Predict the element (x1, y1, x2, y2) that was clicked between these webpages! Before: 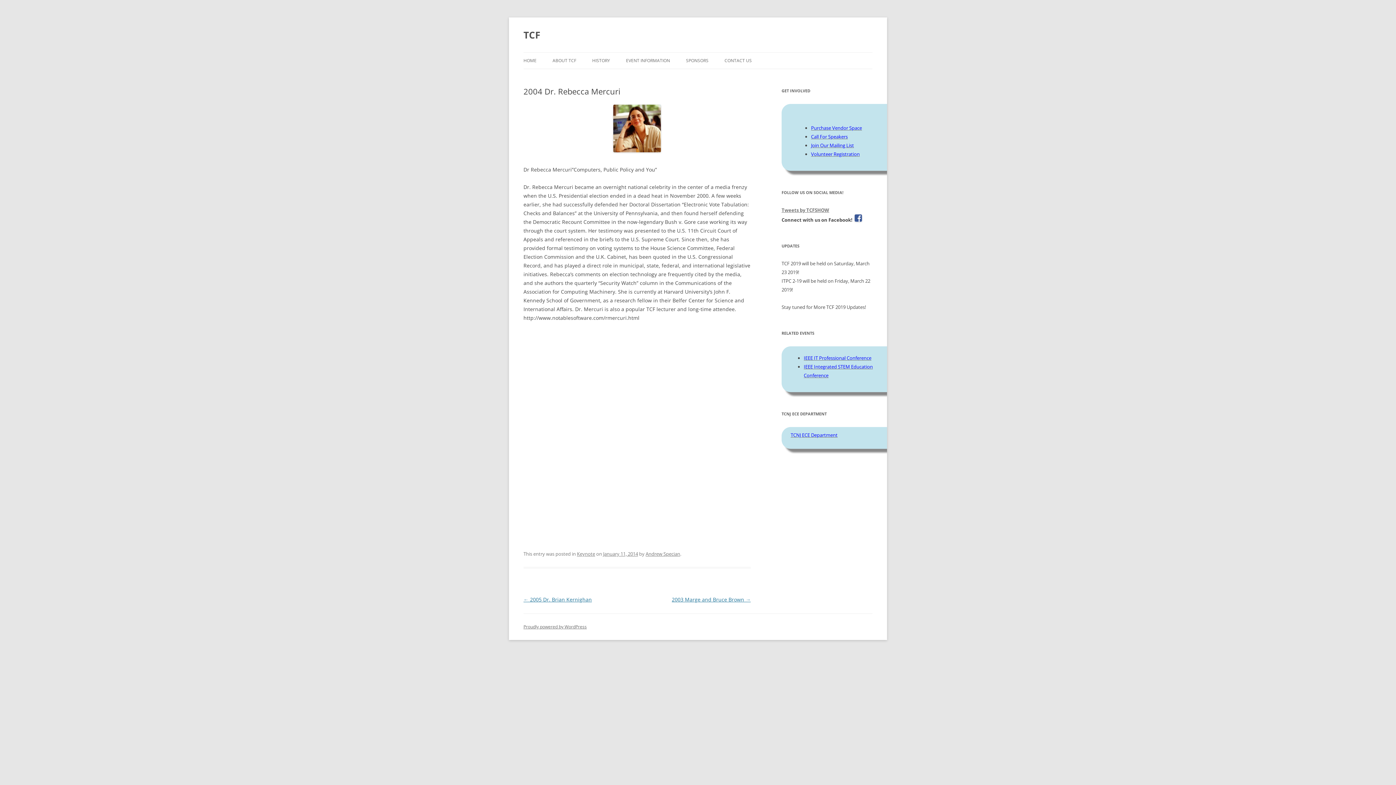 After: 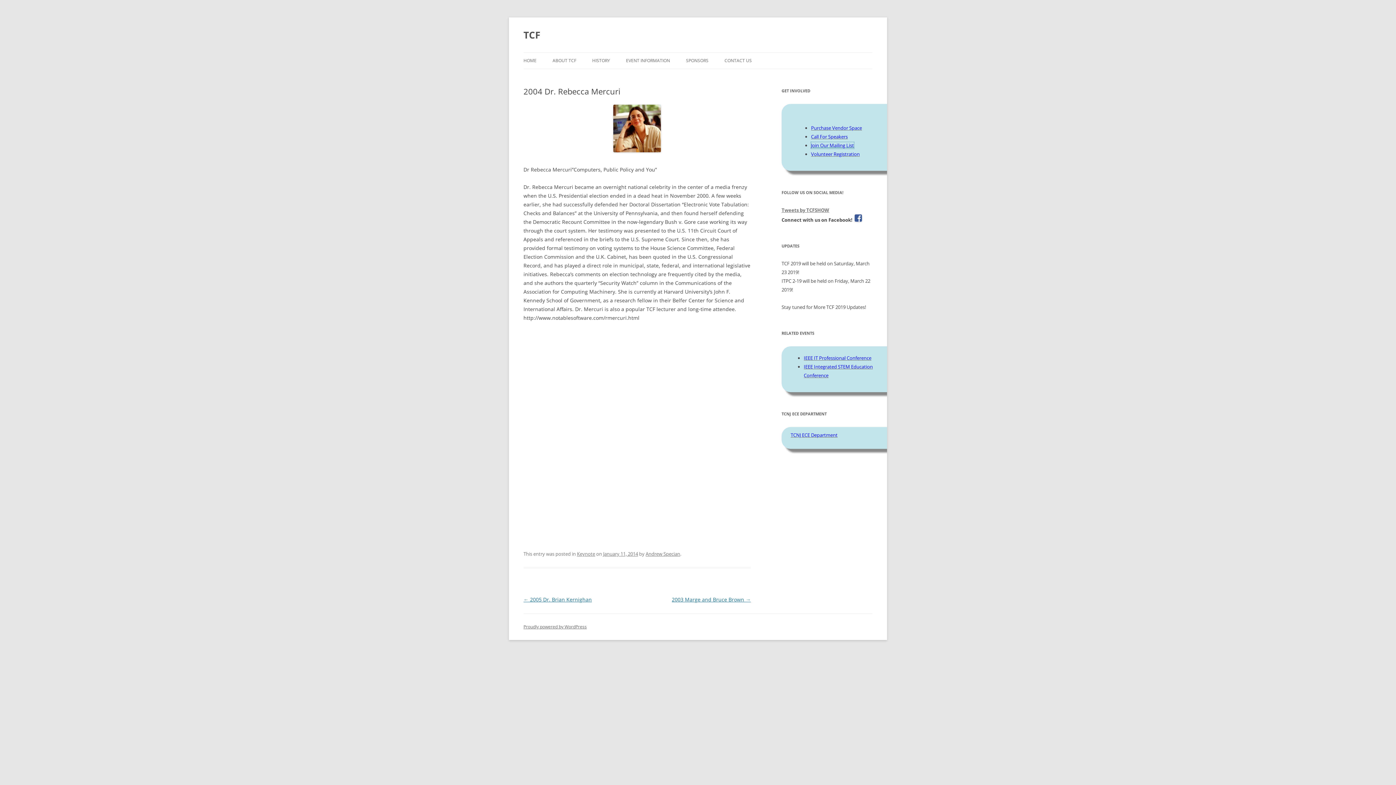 Action: label: Join Our Mailing List bbox: (811, 142, 854, 148)